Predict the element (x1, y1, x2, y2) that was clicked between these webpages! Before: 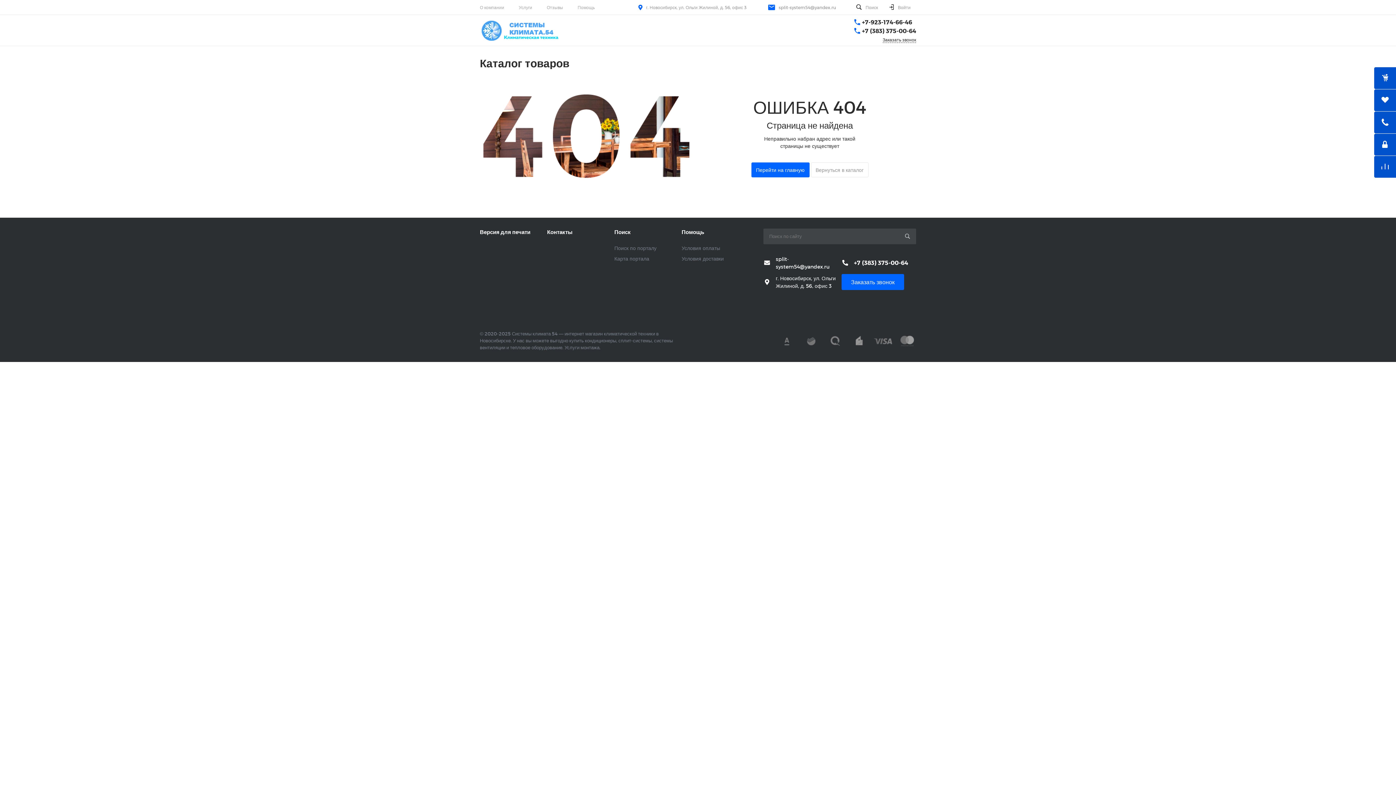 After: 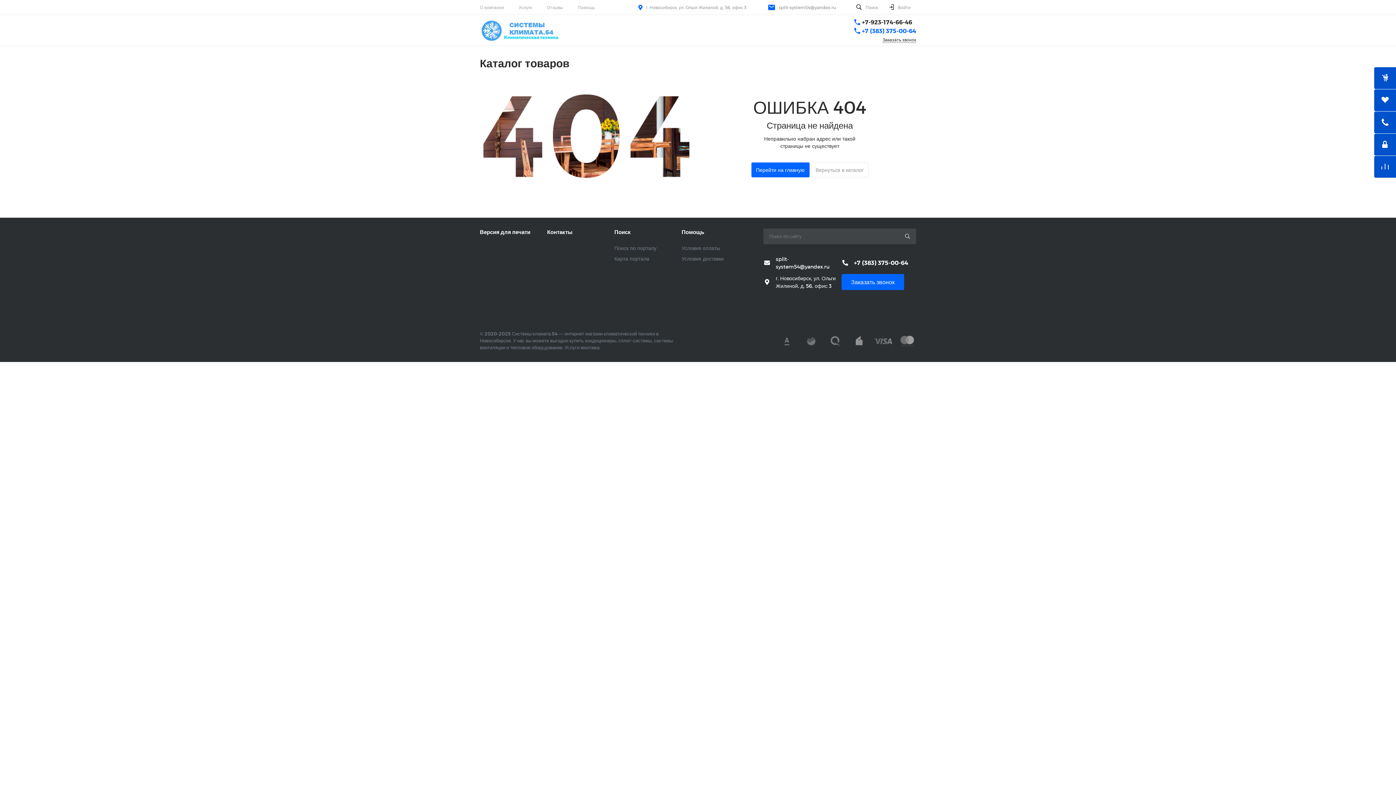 Action: bbox: (862, 27, 916, 34) label: +7 (383) 375-00-64